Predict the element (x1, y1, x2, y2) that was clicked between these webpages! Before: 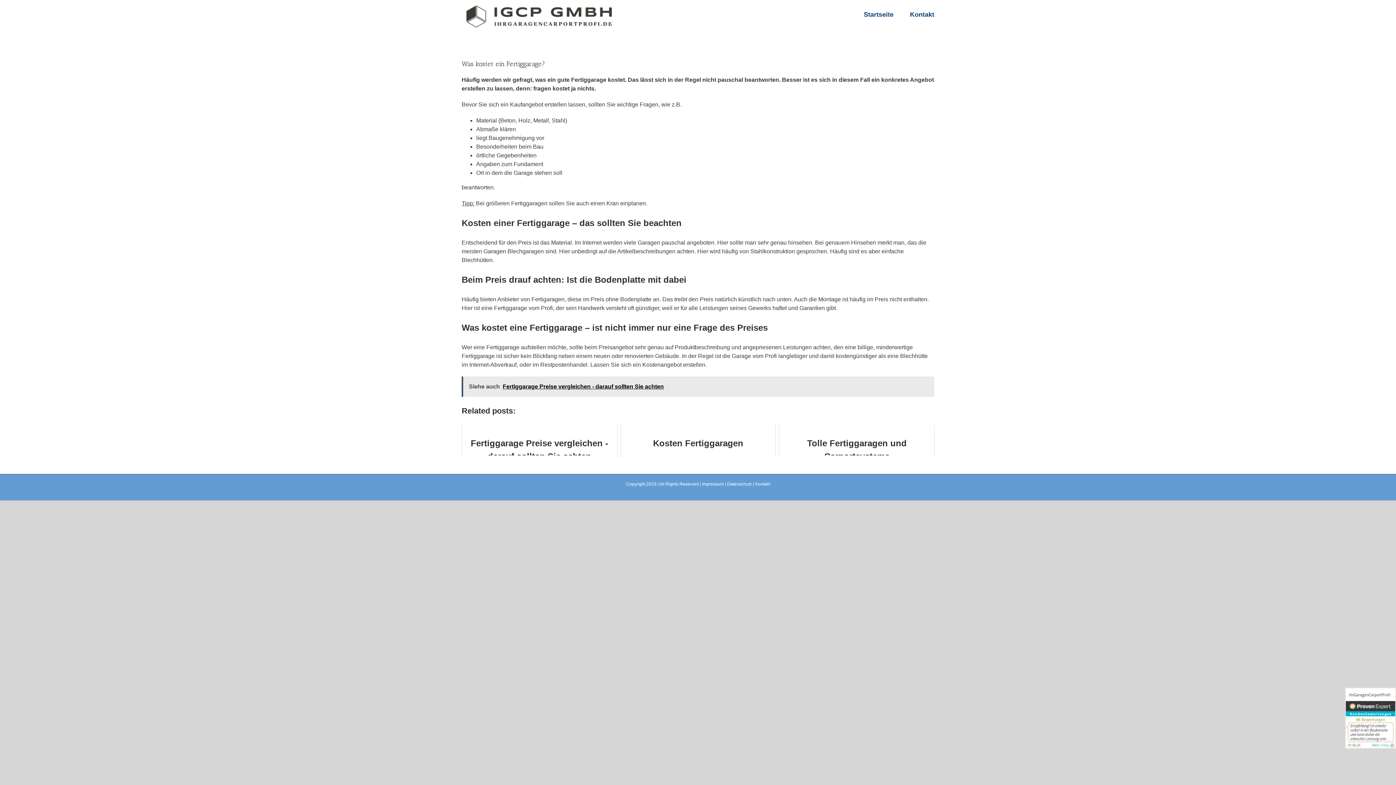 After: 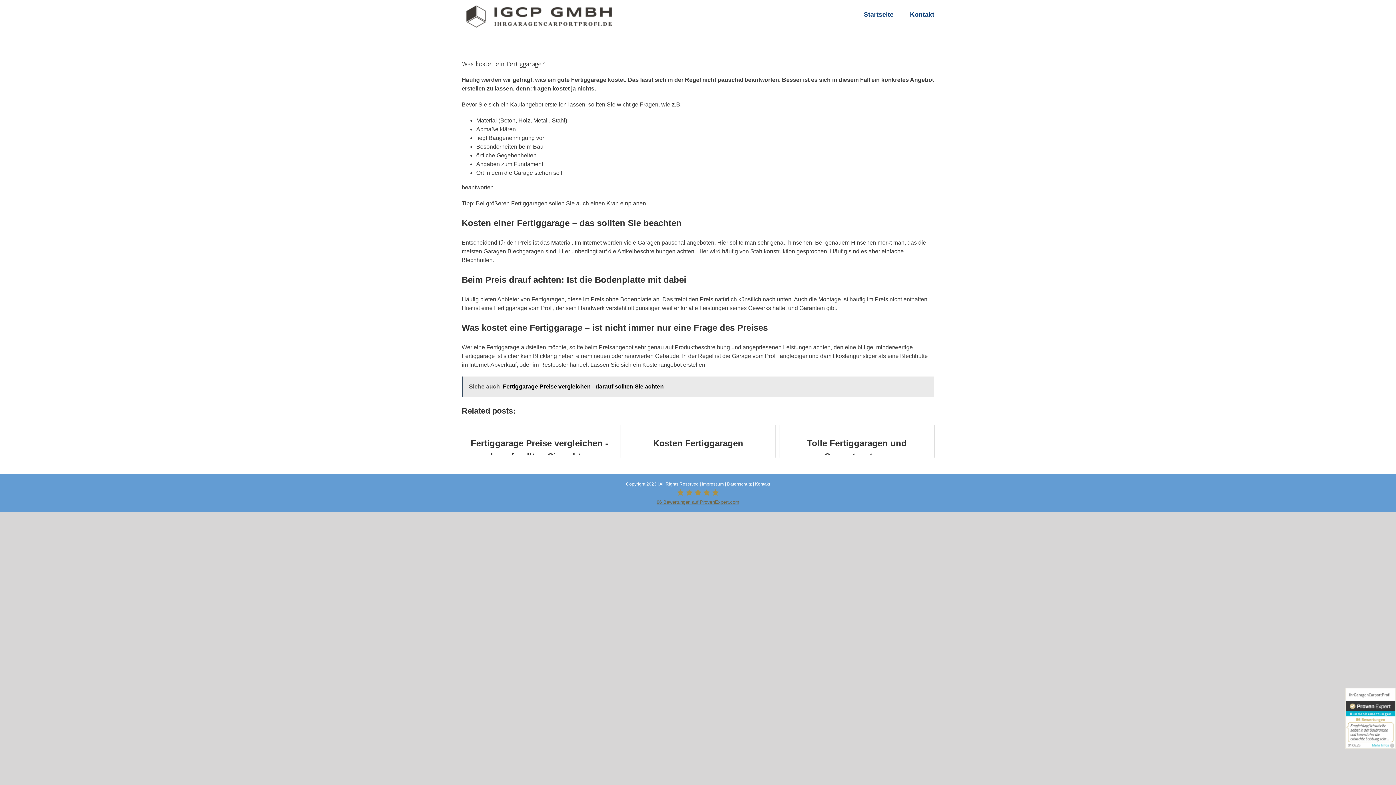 Action: label: Siehe auch  Fertiggarage Preise vergleichen - darauf sollten Sie achten bbox: (461, 376, 934, 397)